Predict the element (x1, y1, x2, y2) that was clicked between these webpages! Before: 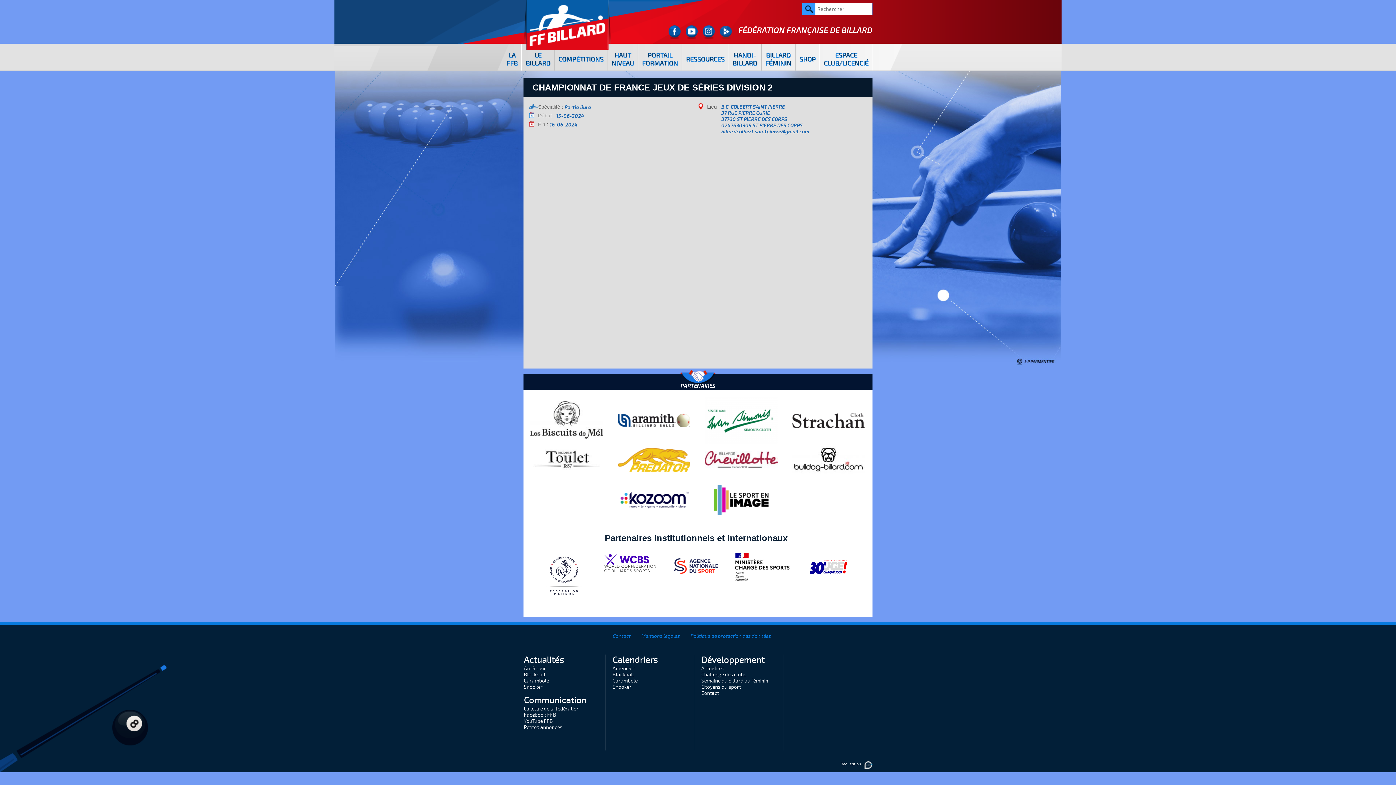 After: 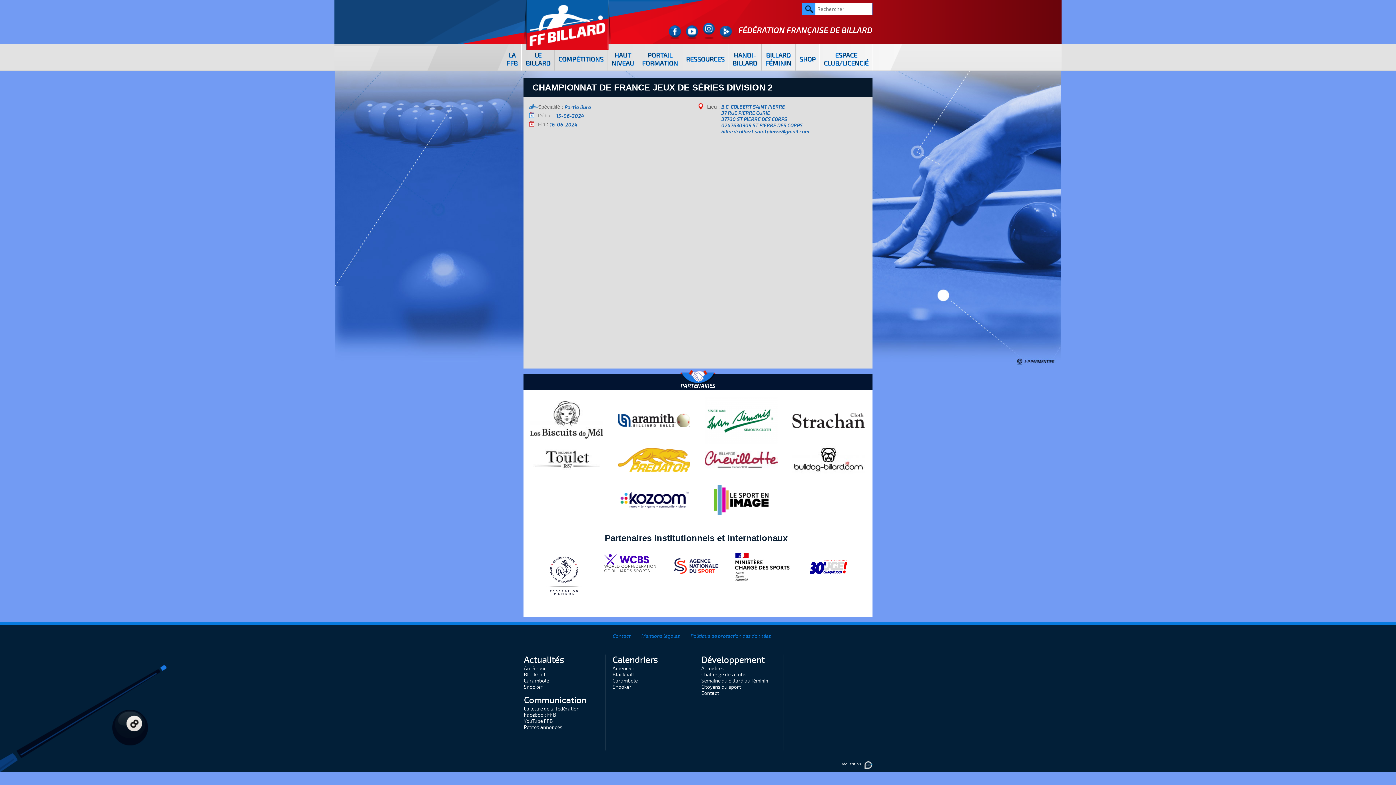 Action: bbox: (702, 25, 714, 38)